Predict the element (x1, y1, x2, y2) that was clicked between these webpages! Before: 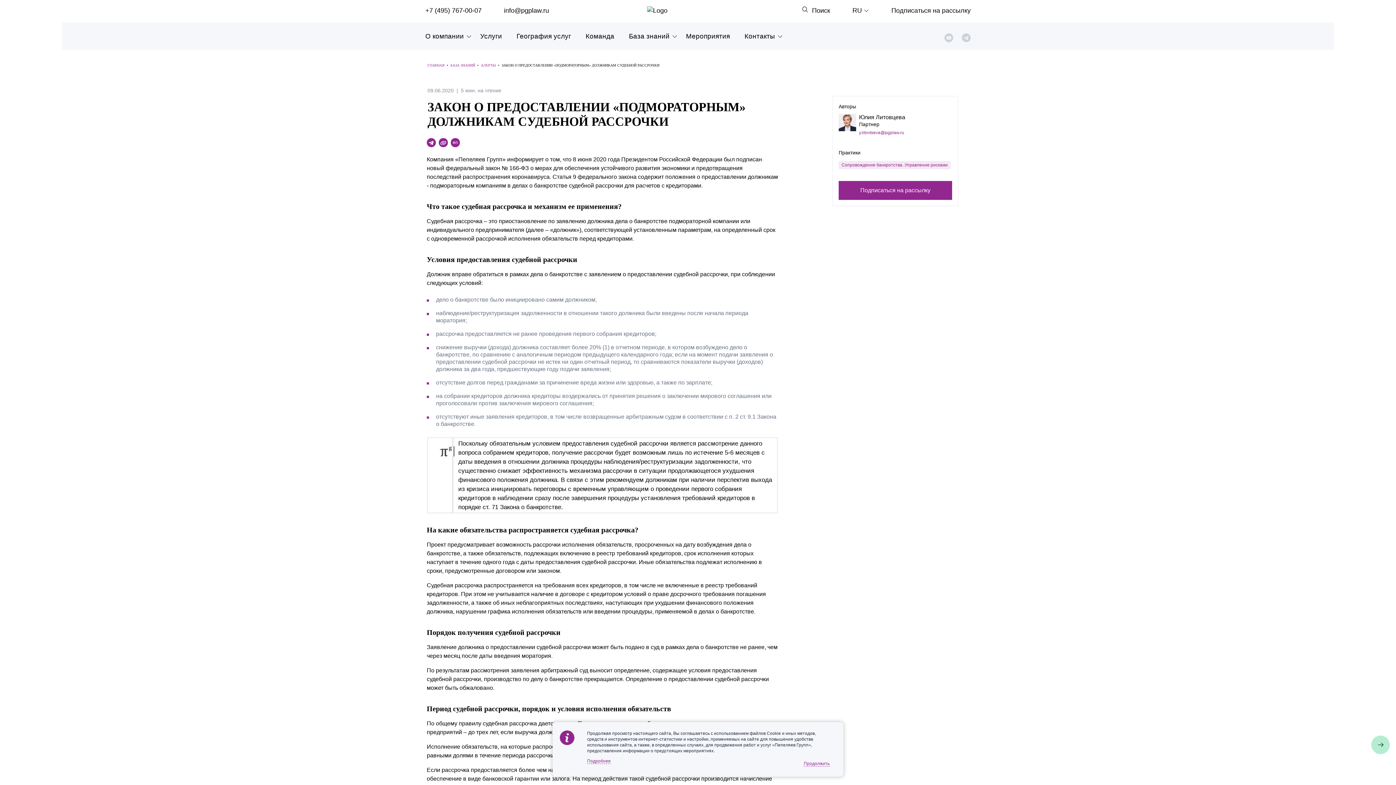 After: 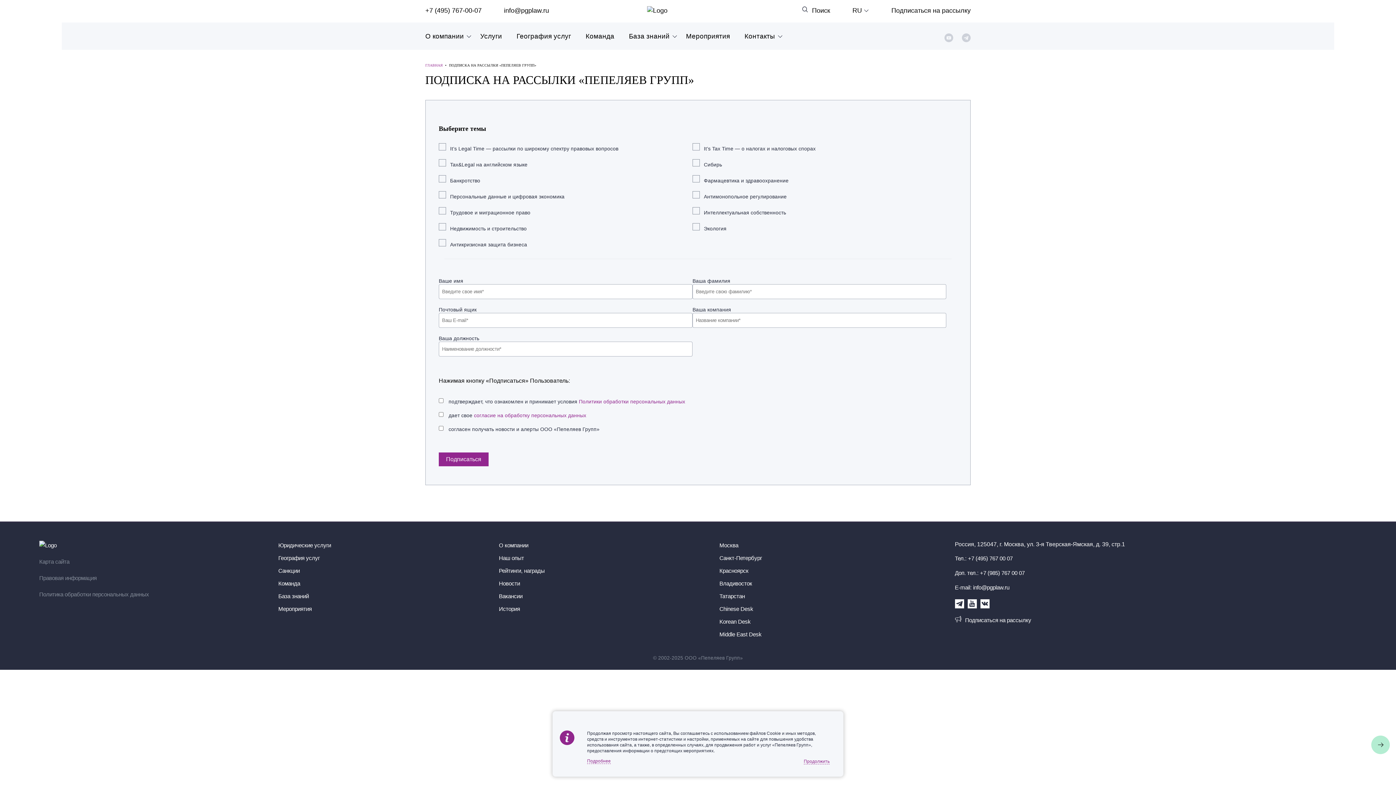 Action: label: Подписаться на рассылку bbox: (838, 180, 952, 199)